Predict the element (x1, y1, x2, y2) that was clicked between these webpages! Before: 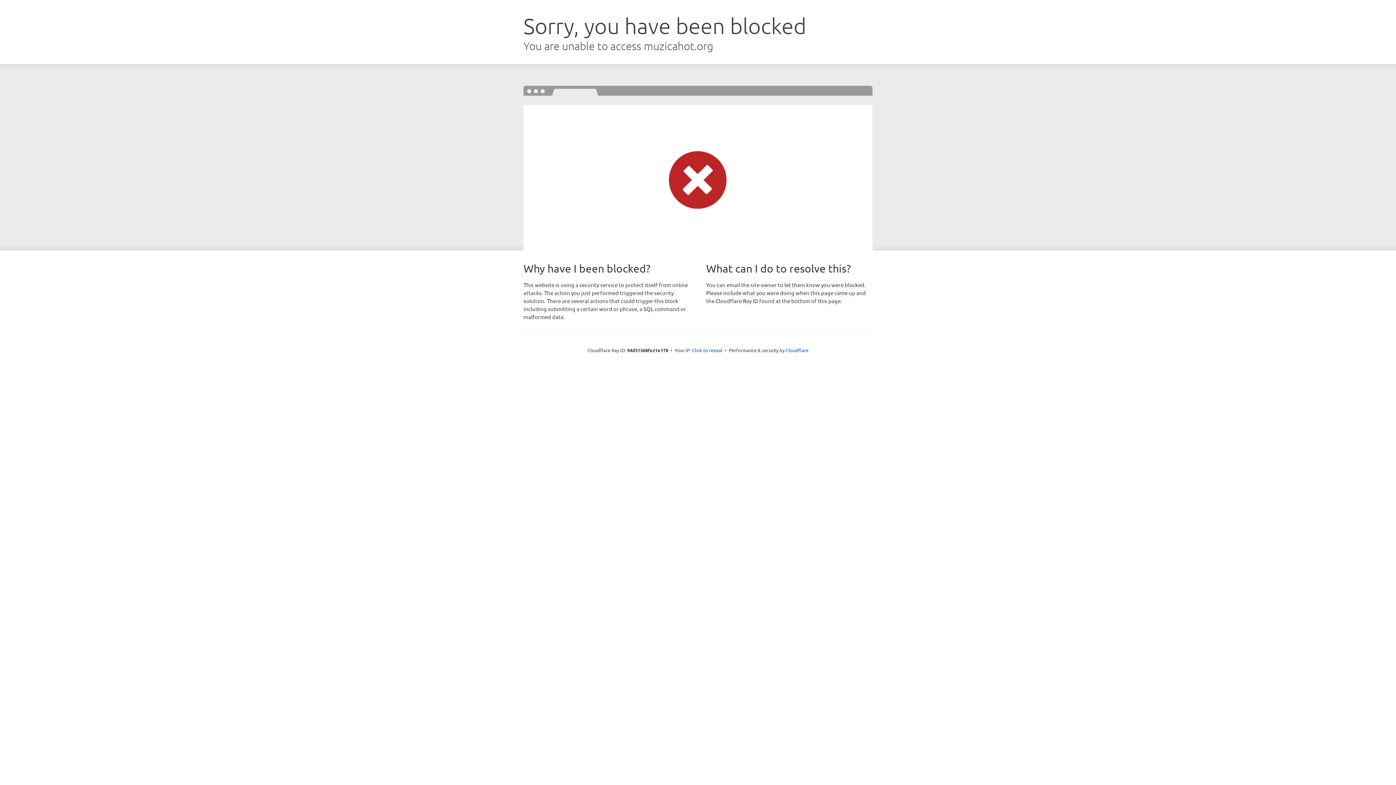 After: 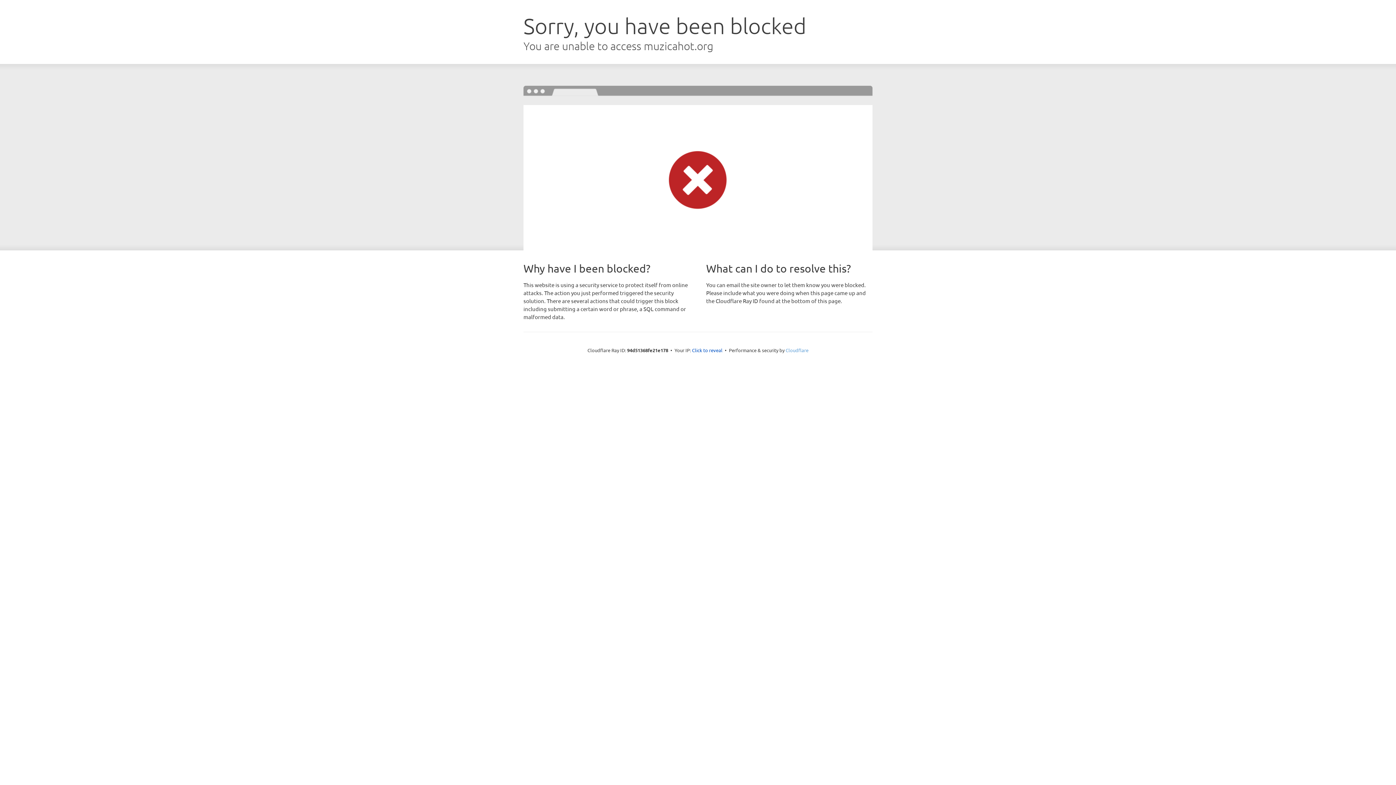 Action: label: Cloudflare bbox: (785, 347, 808, 353)